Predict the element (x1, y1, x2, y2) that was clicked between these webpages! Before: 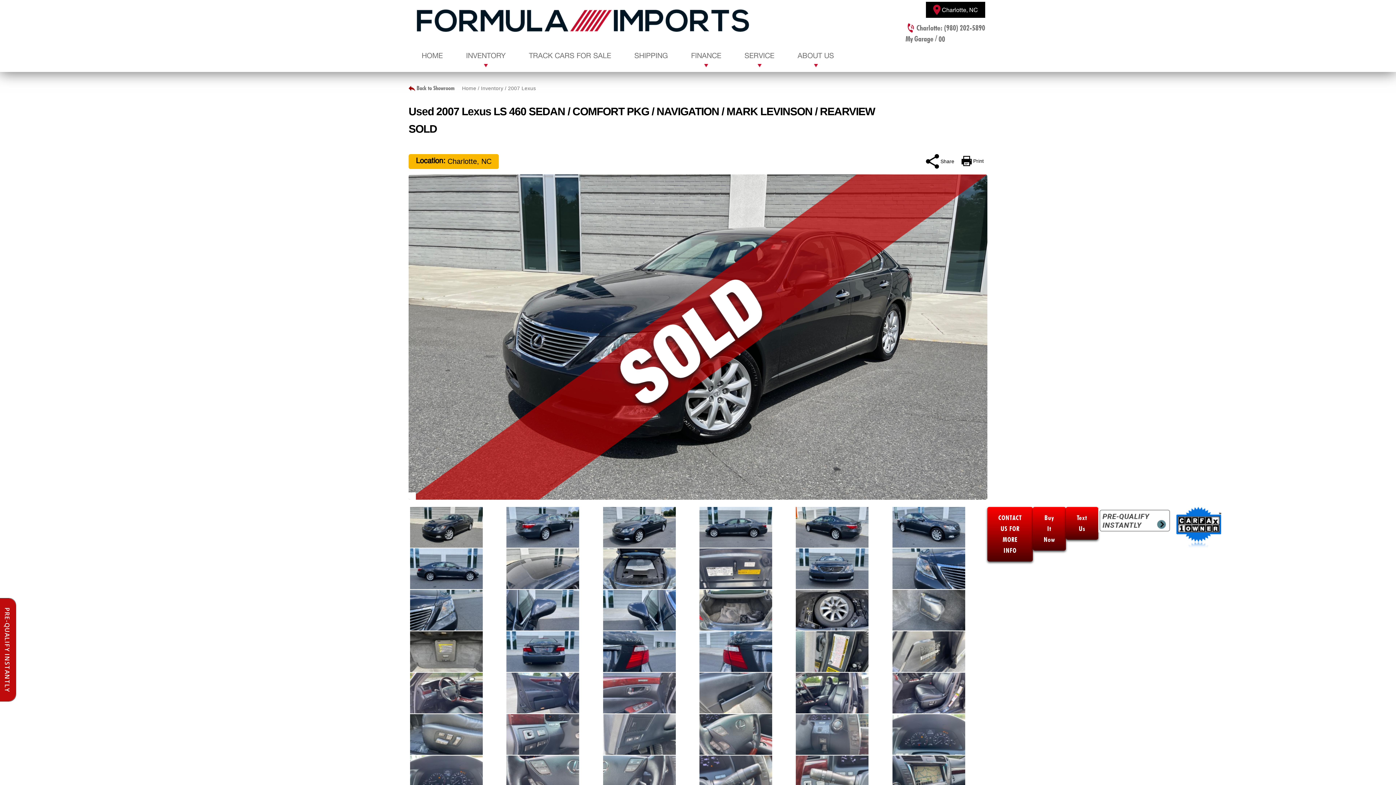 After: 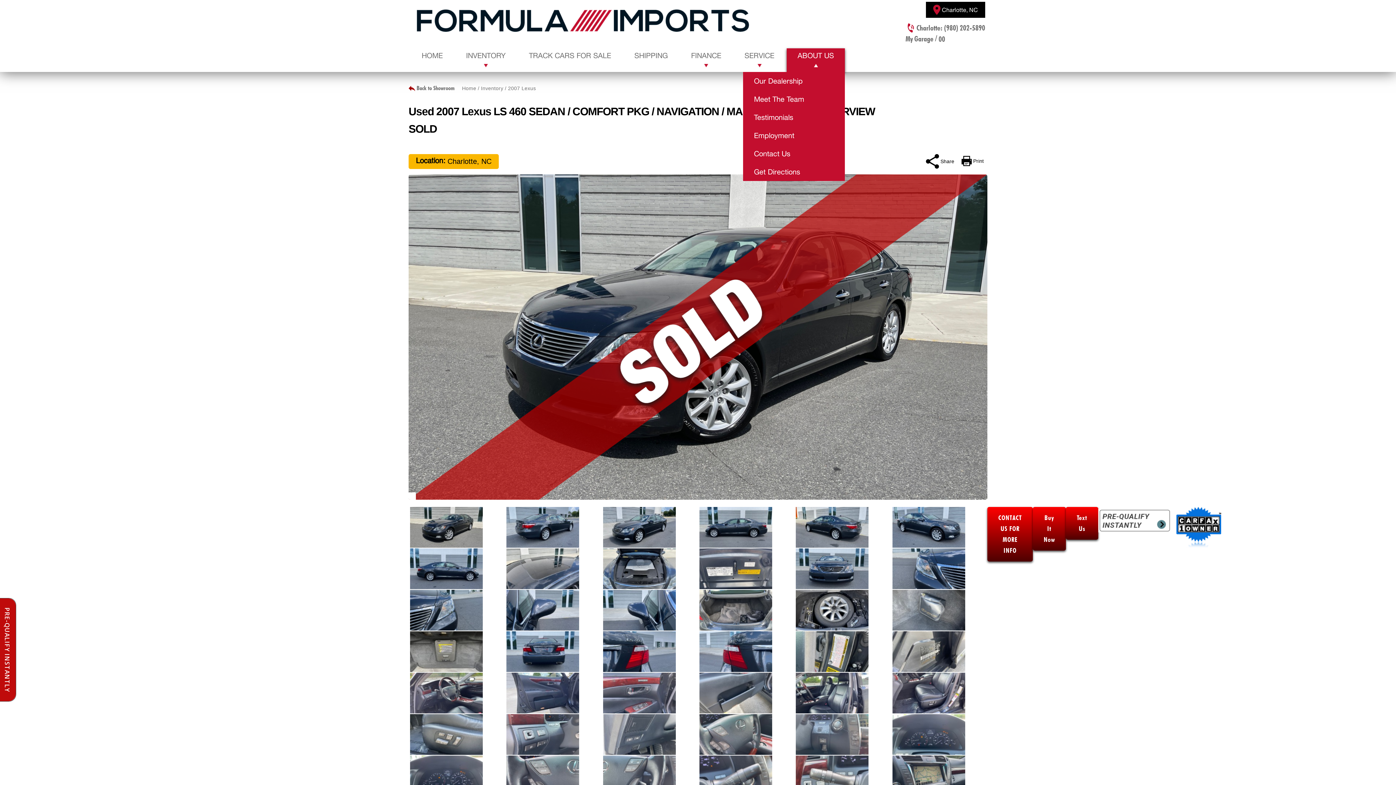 Action: bbox: (786, 48, 845, 72) label: ABOUT US